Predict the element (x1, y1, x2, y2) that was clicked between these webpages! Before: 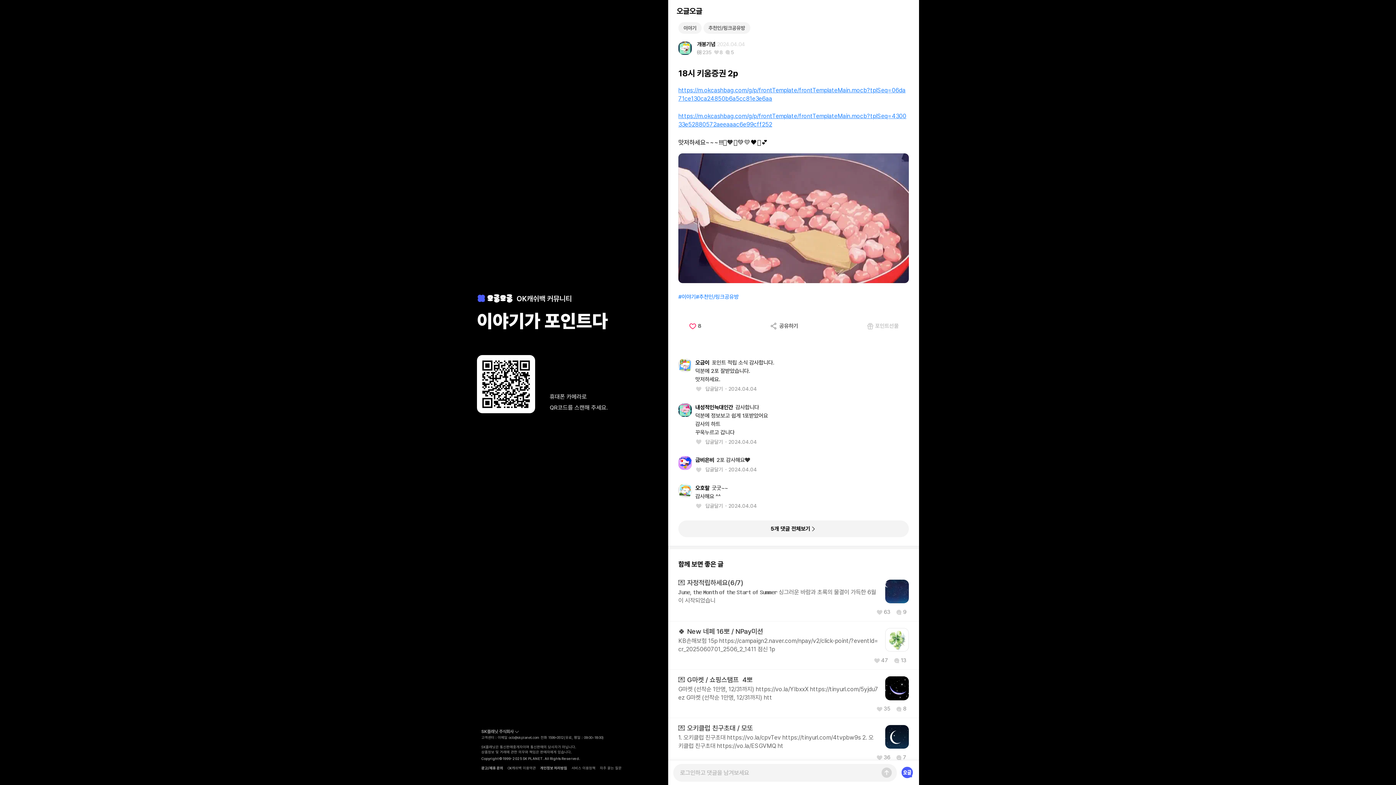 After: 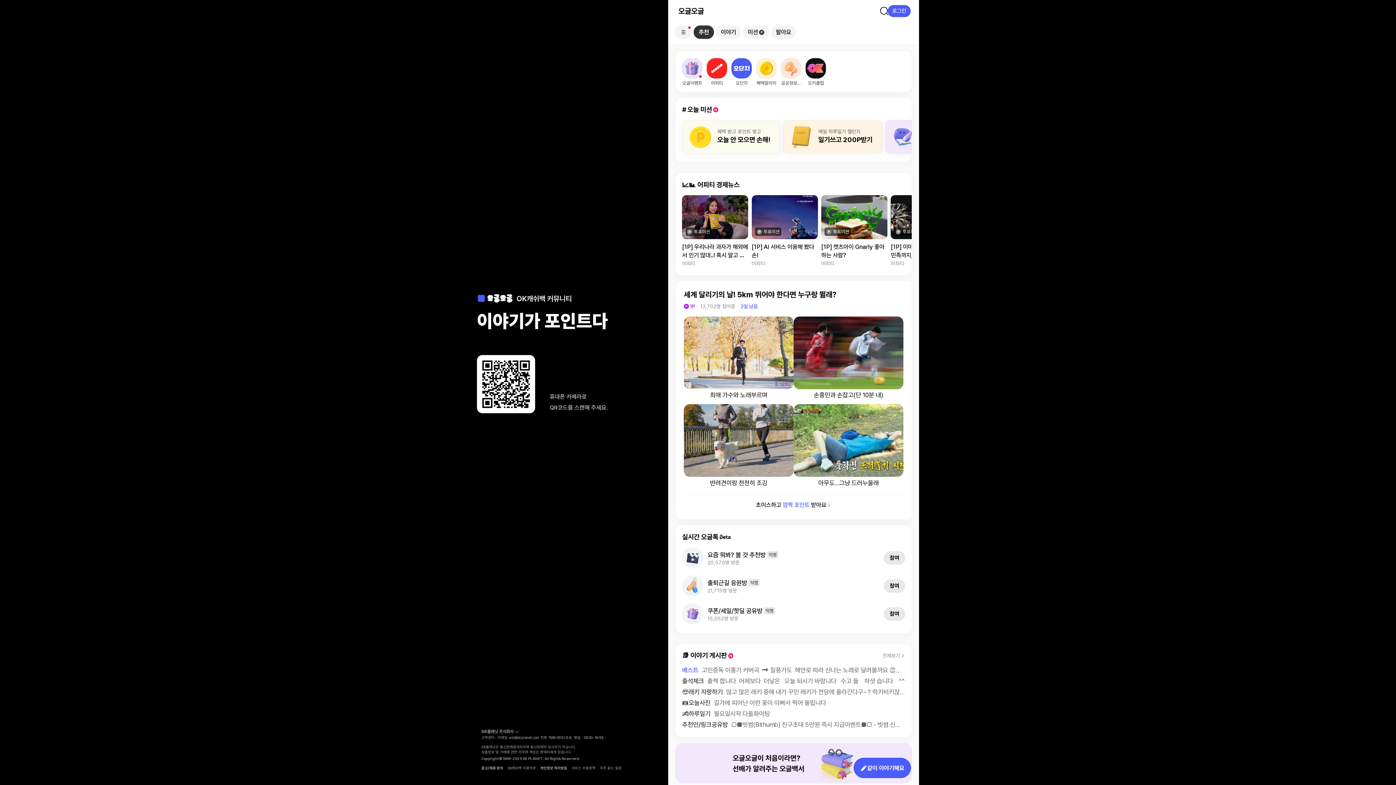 Action: label: 오글오글 bbox: (676, 4, 702, 17)